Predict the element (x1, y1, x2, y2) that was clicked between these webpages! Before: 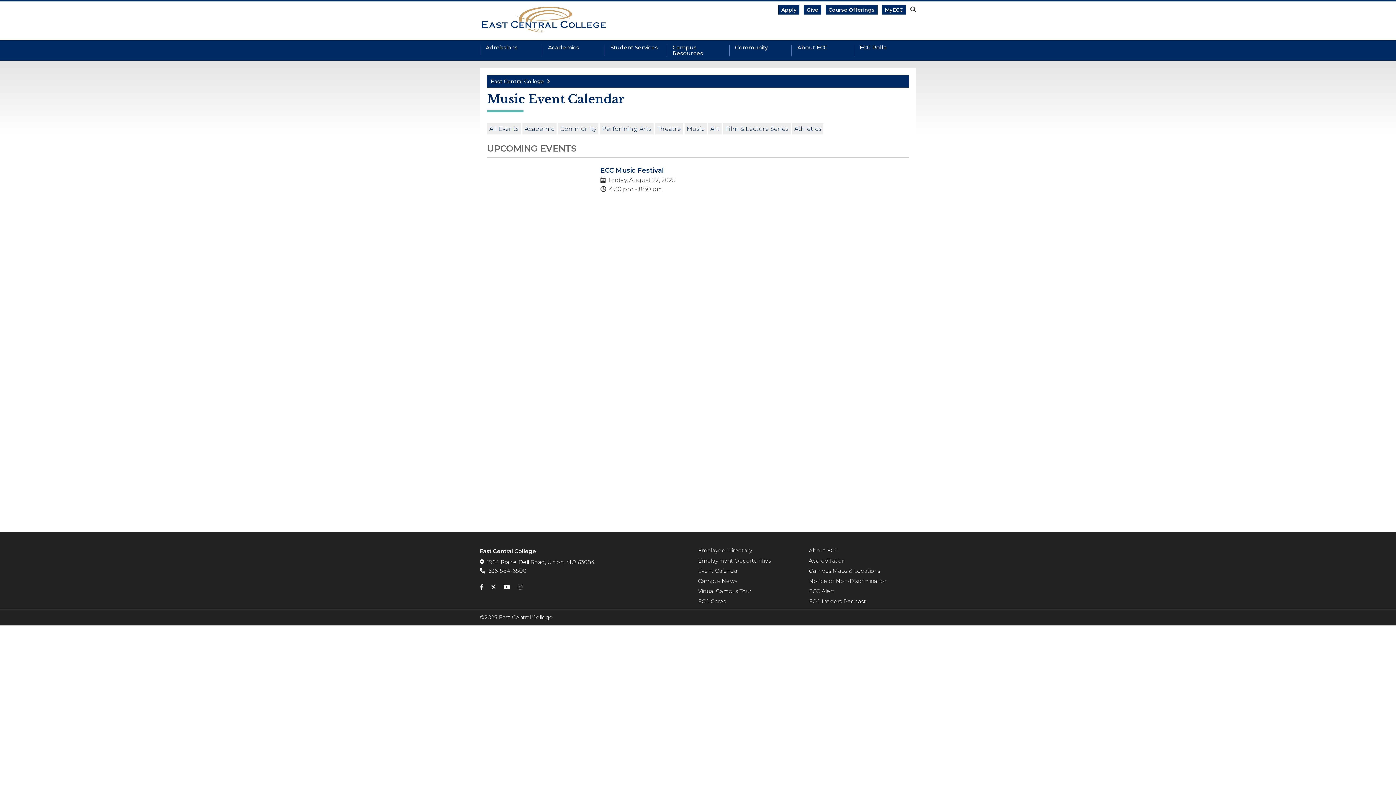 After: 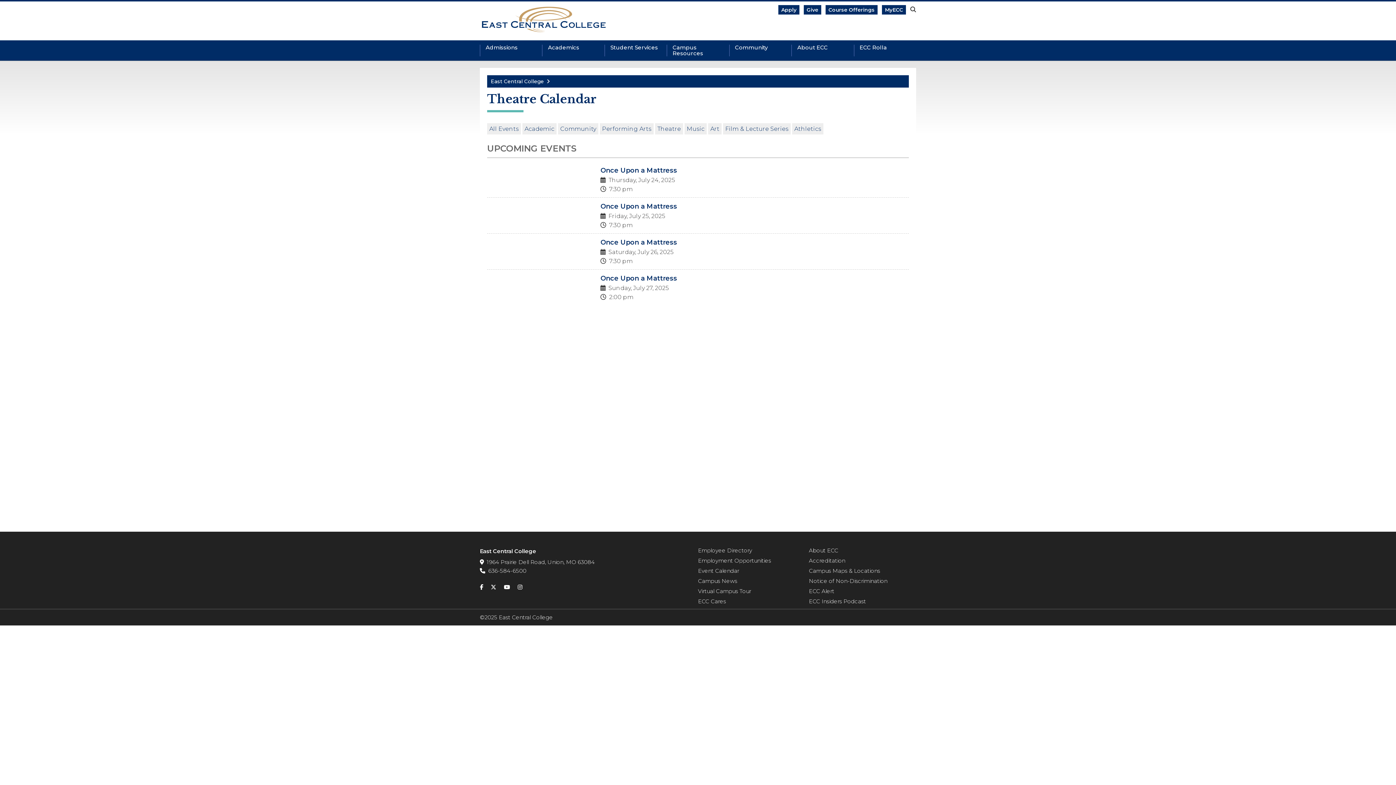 Action: label: Theatre bbox: (655, 123, 683, 134)